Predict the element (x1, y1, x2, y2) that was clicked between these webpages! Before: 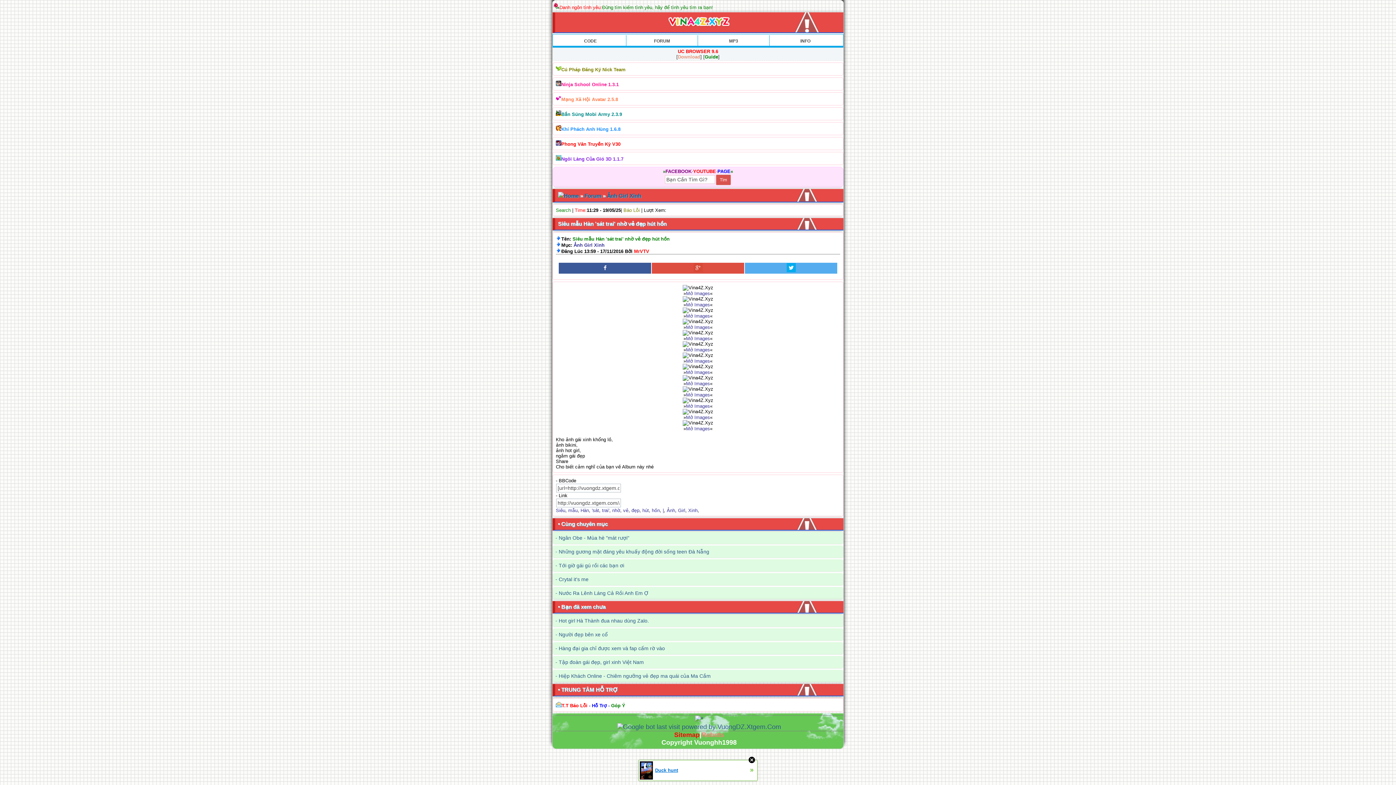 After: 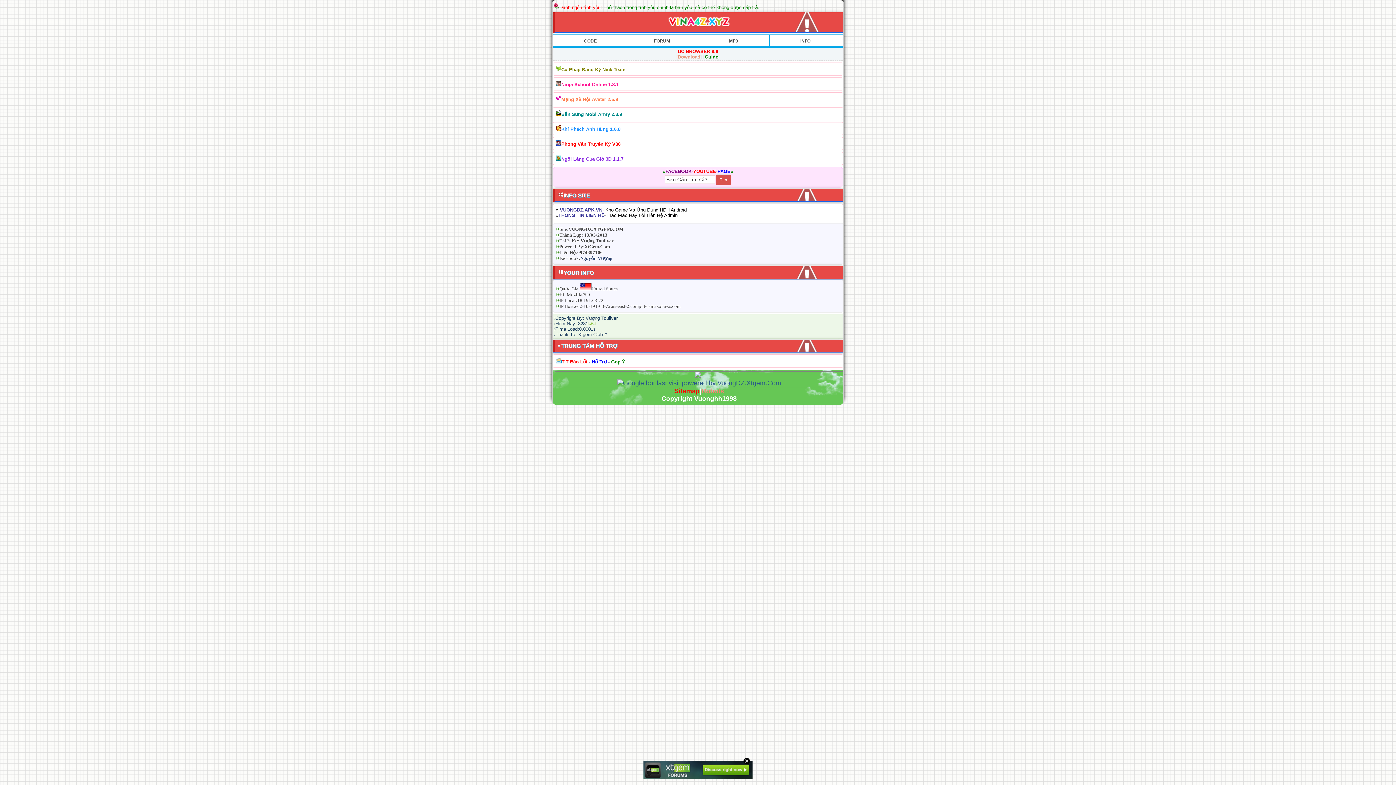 Action: bbox: (800, 38, 810, 43) label: INFO